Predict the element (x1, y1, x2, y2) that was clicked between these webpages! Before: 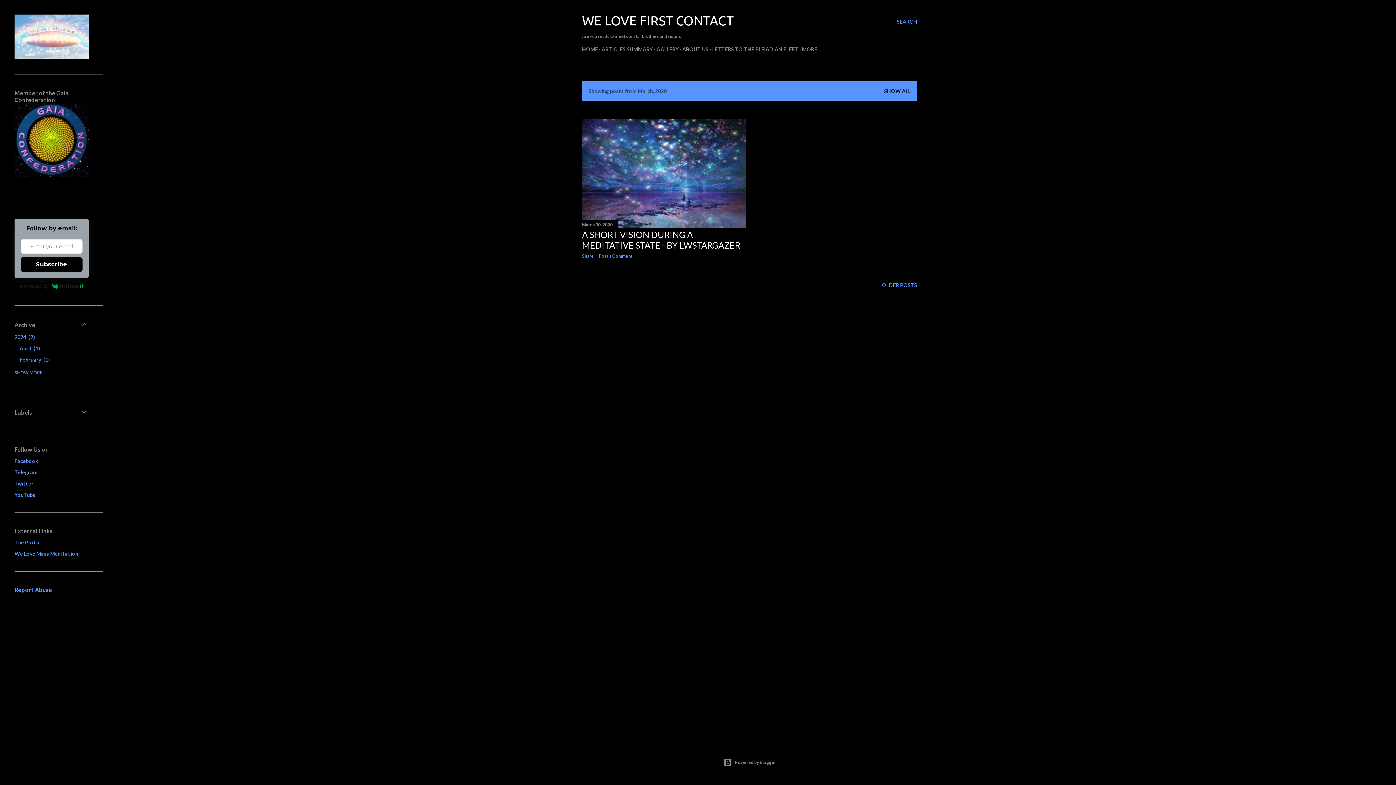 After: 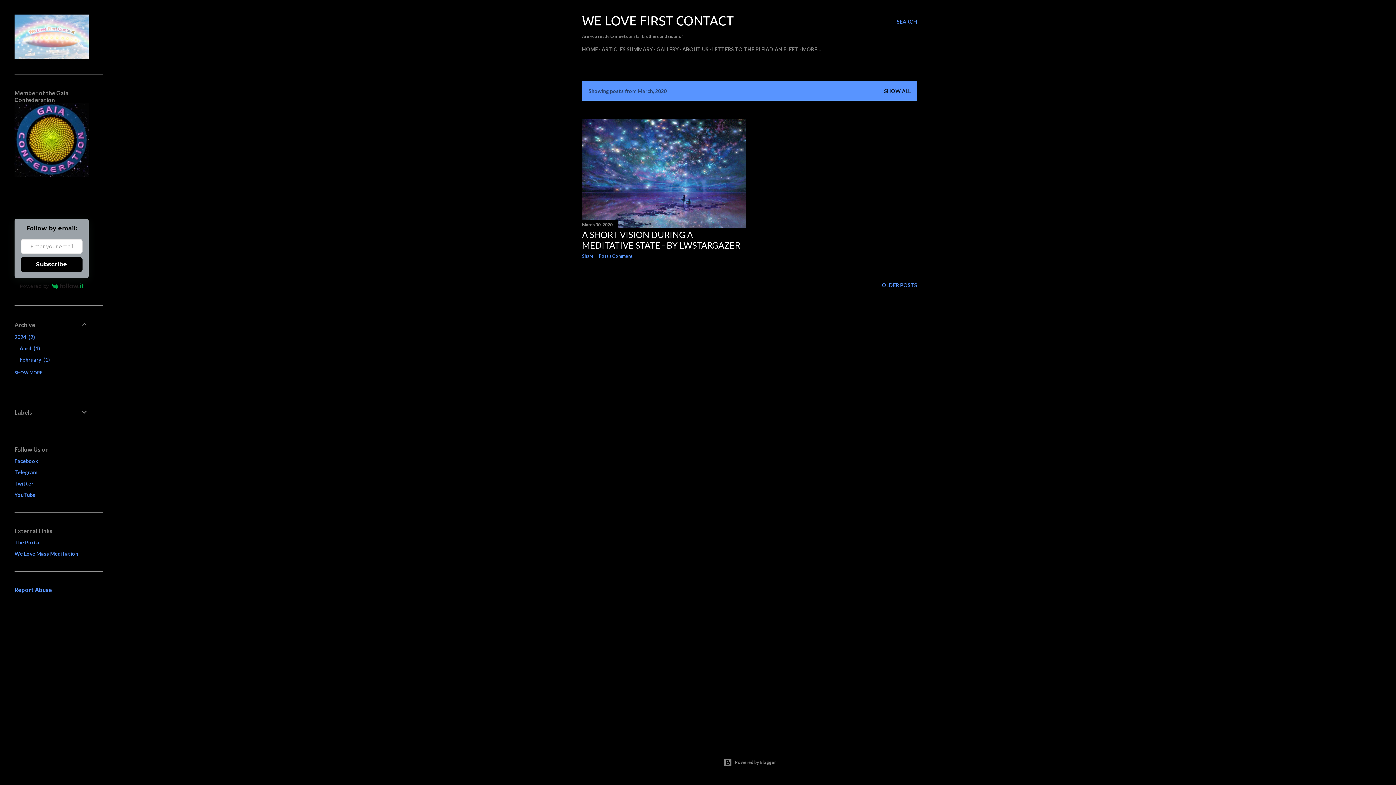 Action: label: Report Abuse bbox: (14, 586, 52, 593)